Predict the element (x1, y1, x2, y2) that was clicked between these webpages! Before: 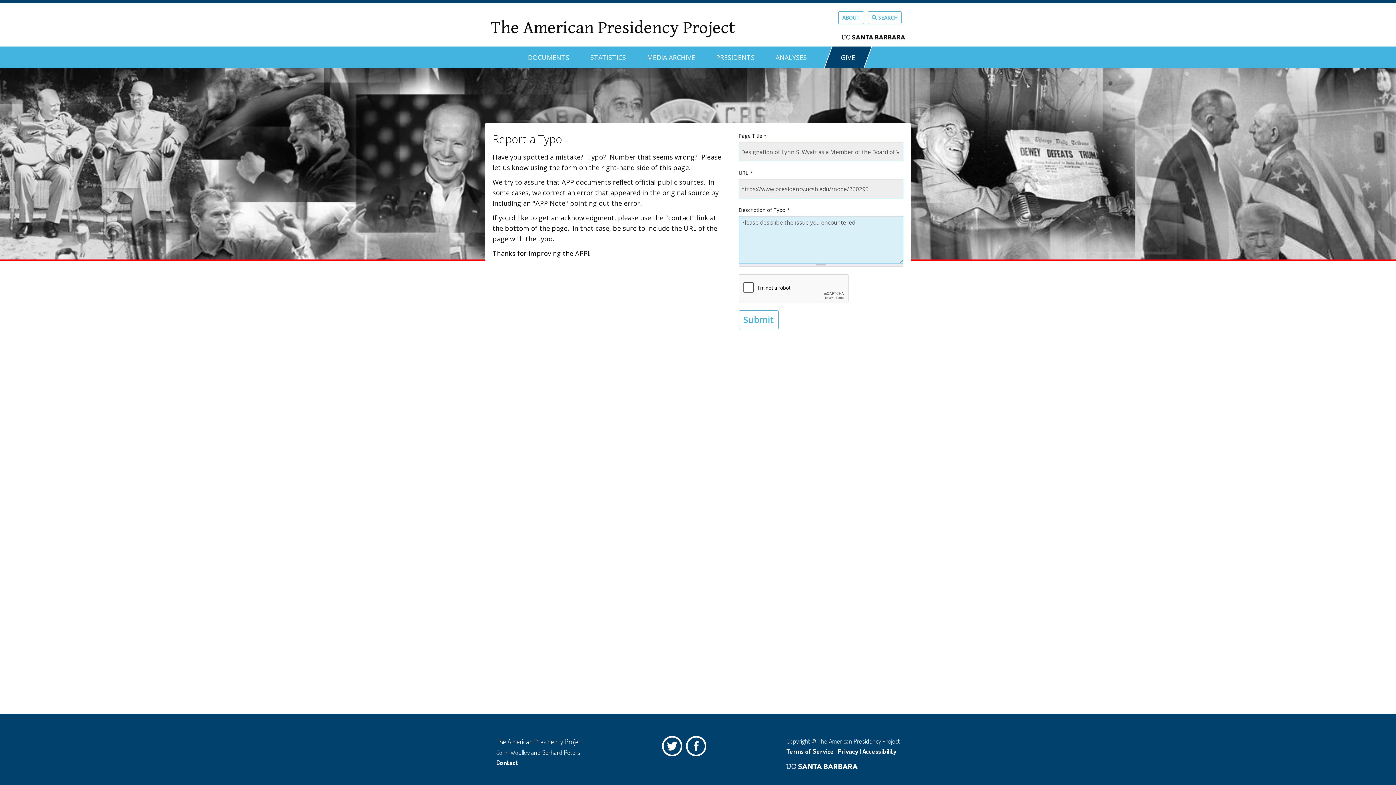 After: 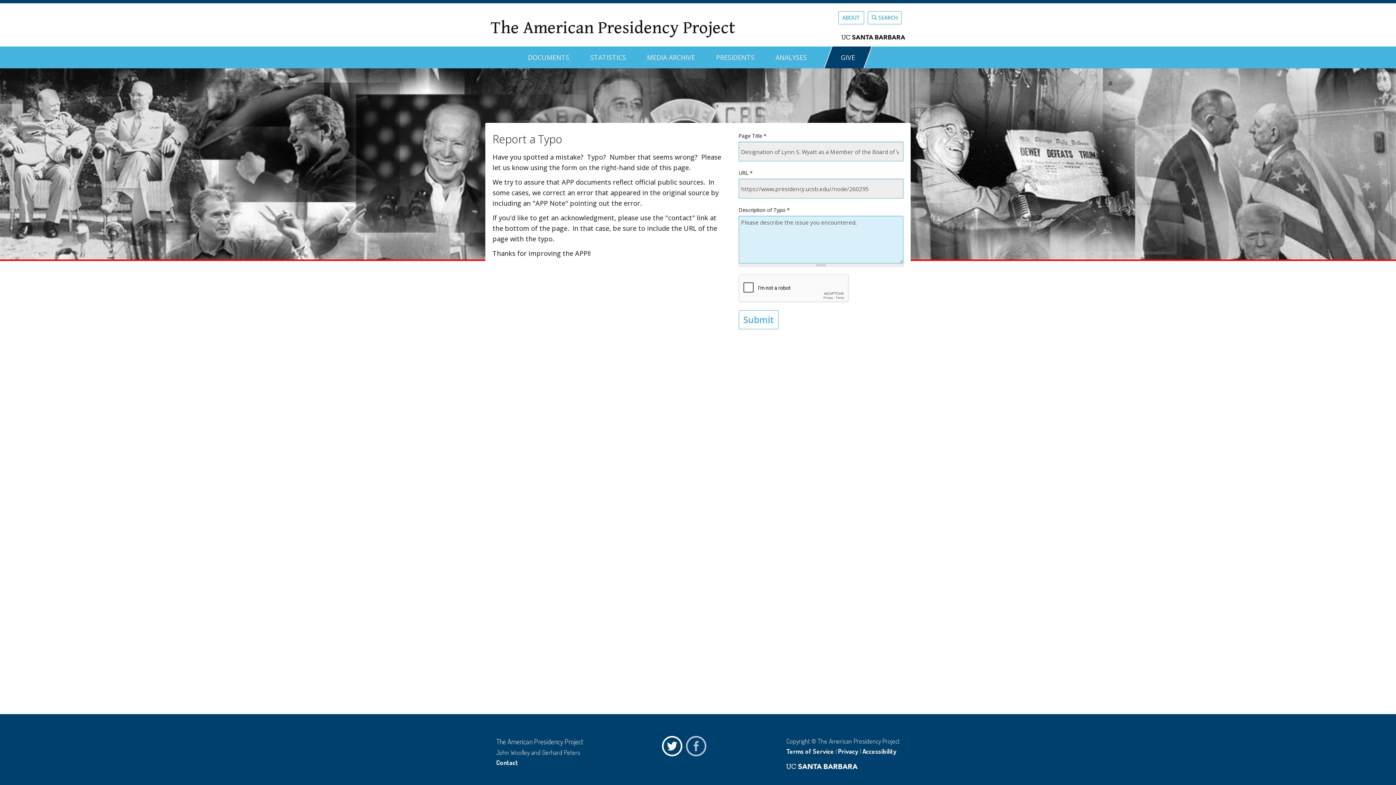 Action: bbox: (686, 736, 710, 760) label: Facebook